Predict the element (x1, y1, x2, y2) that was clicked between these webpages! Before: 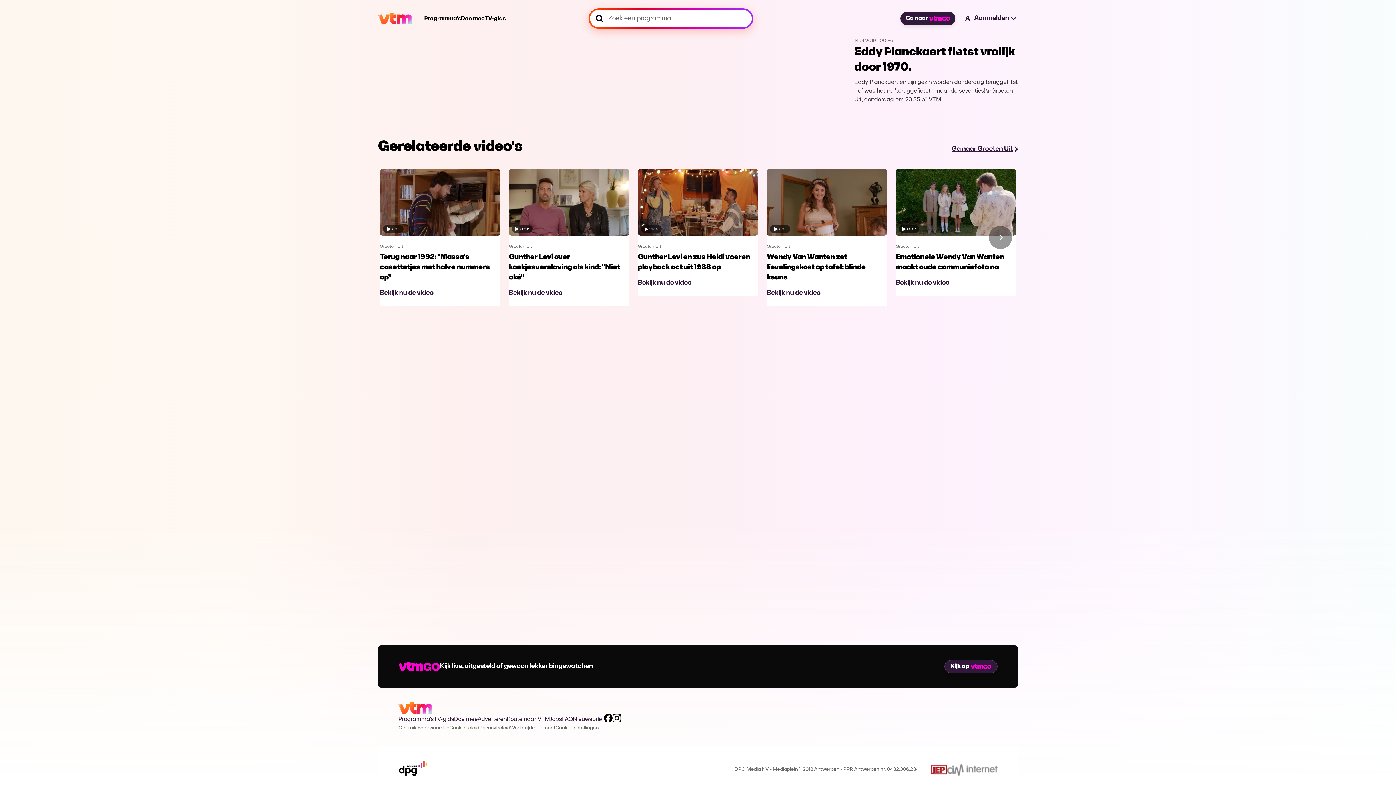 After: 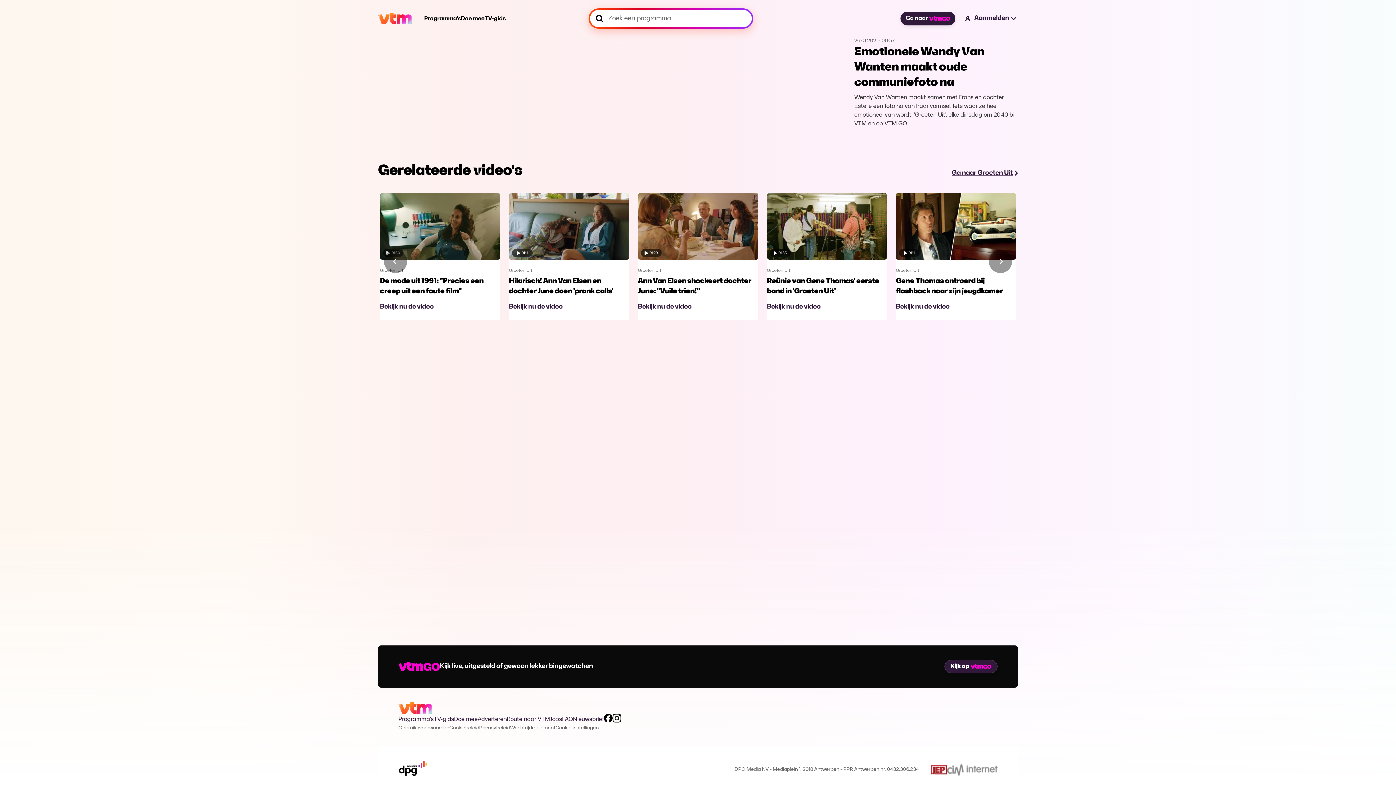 Action: bbox: (896, 168, 1016, 296) label: 00:57

Groeten Uit

Emotionele Wendy Van Wanten maakt oude communiefoto na
Bekijk nu de video